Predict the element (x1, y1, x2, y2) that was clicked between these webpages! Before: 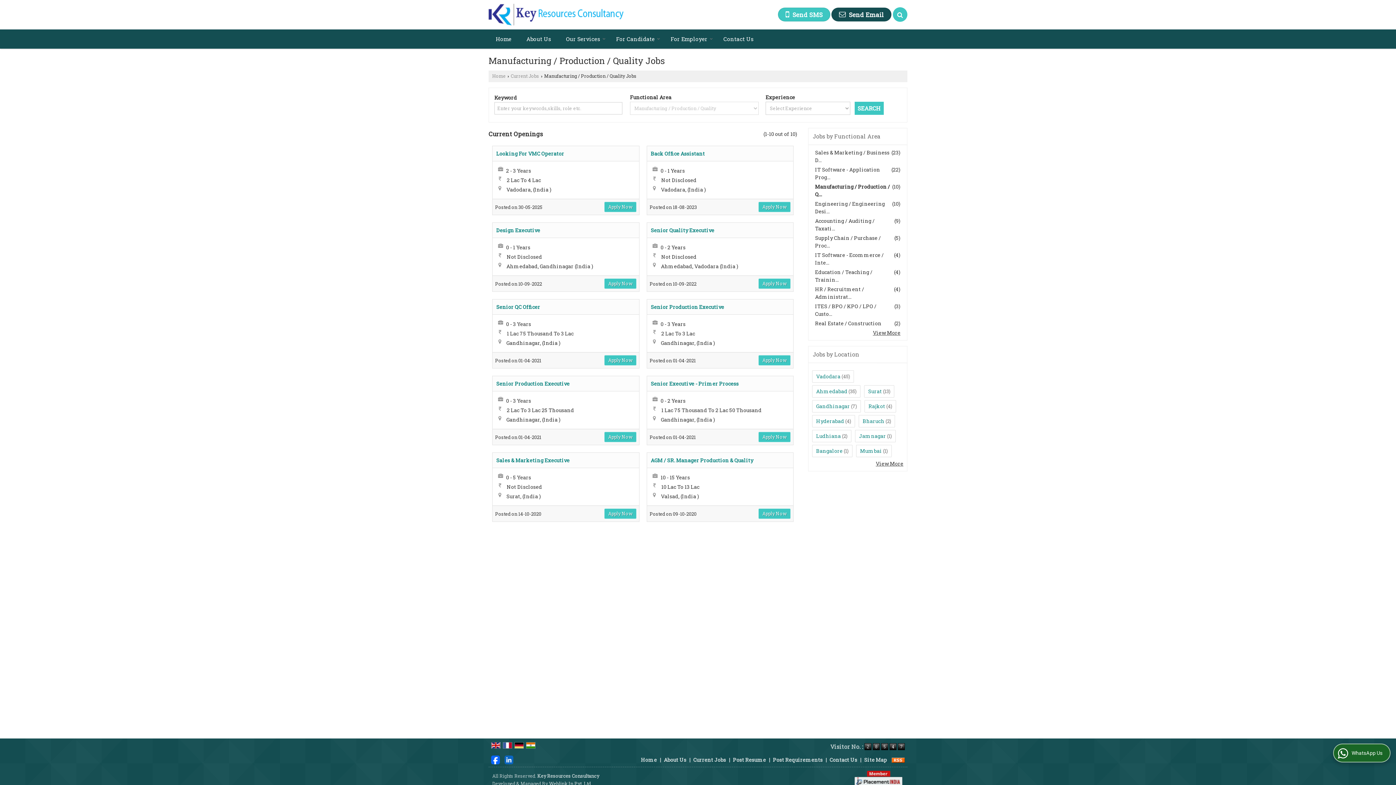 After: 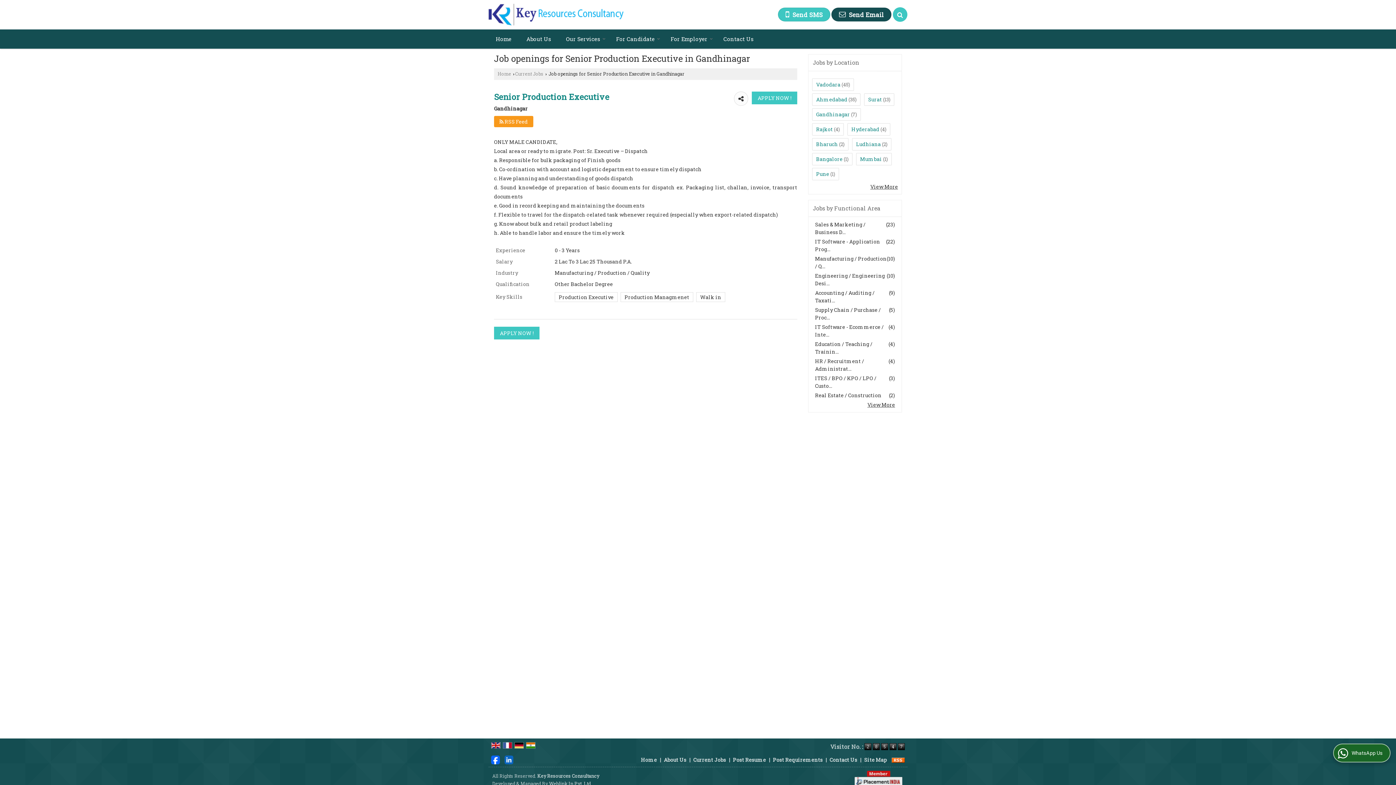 Action: bbox: (496, 380, 569, 387) label: Senior Production Executive